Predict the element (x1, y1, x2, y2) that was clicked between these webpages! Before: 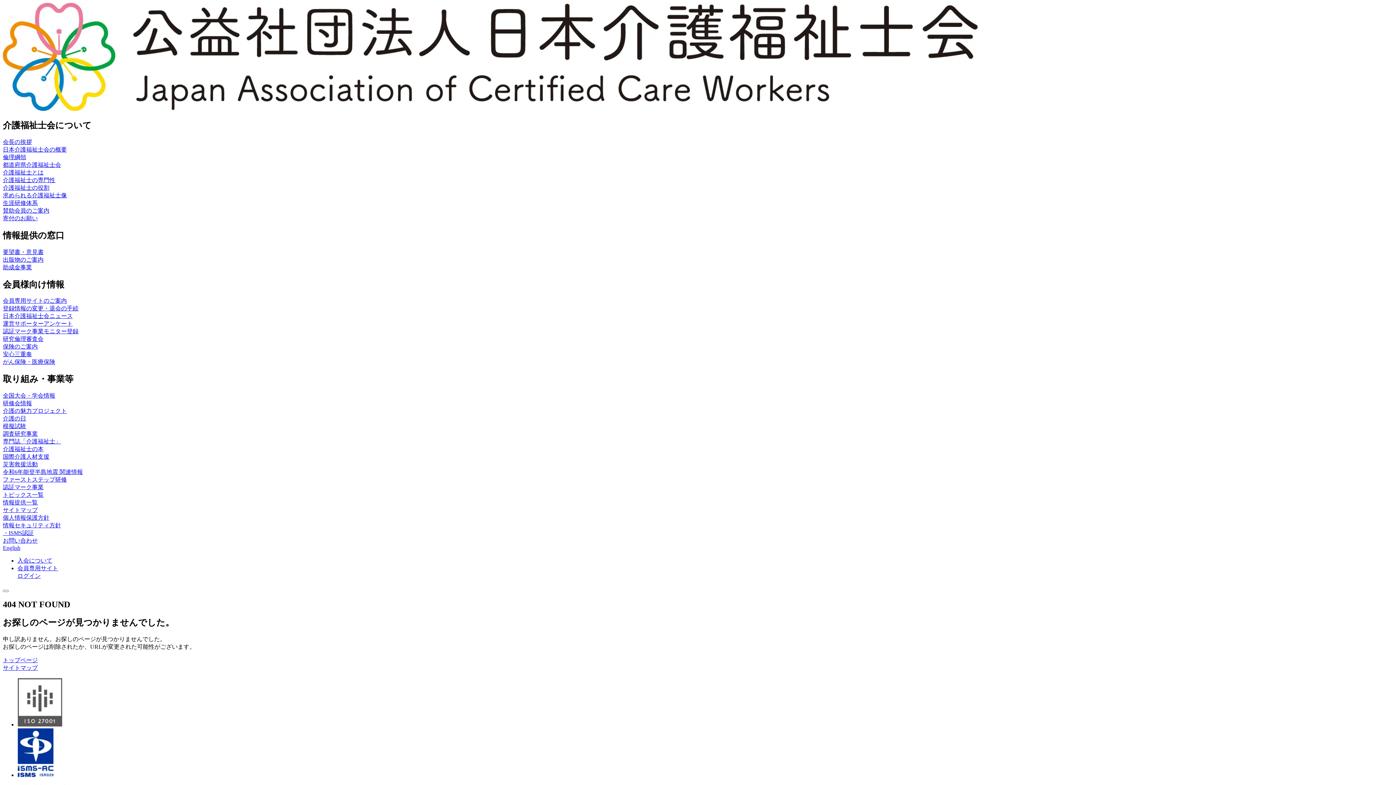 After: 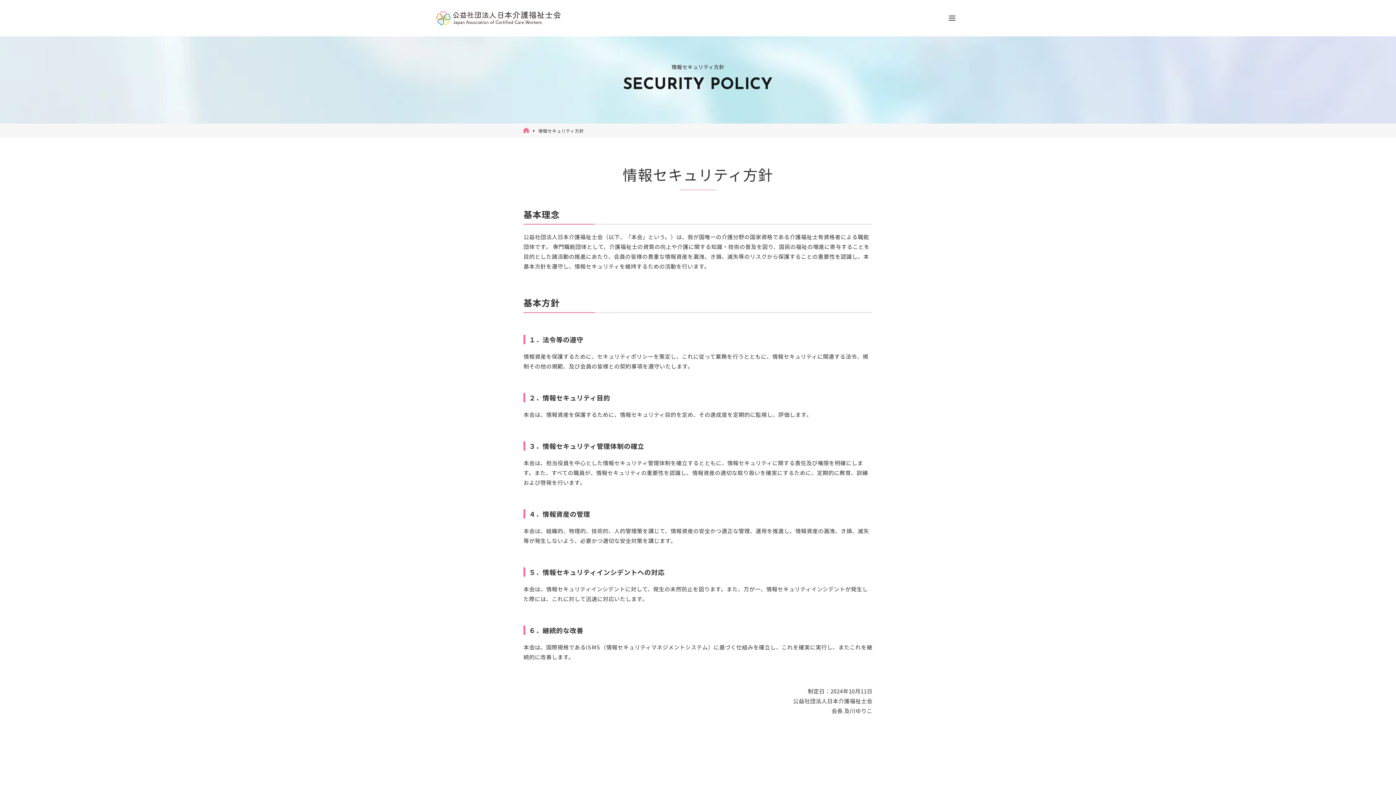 Action: bbox: (2, 522, 61, 528) label: 情報セキュリティ方針